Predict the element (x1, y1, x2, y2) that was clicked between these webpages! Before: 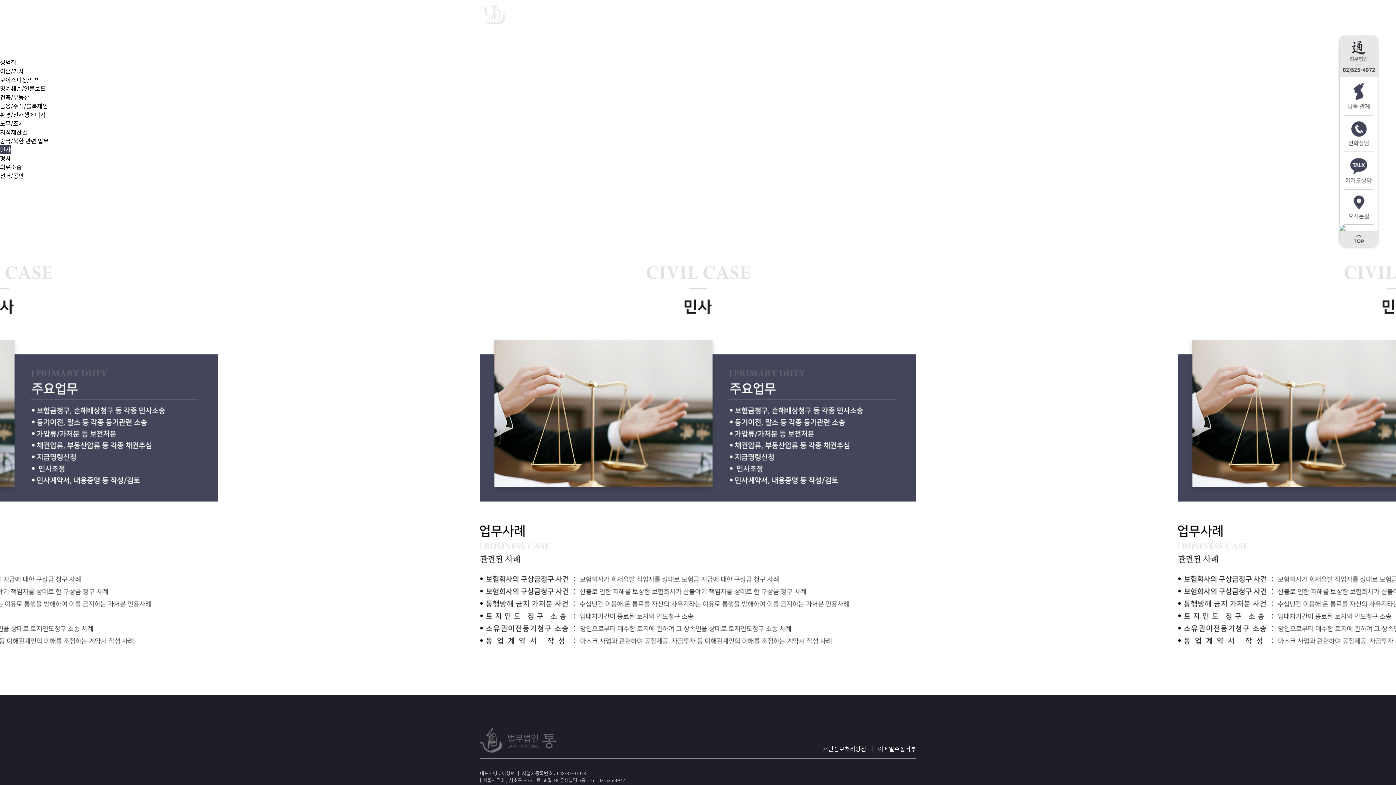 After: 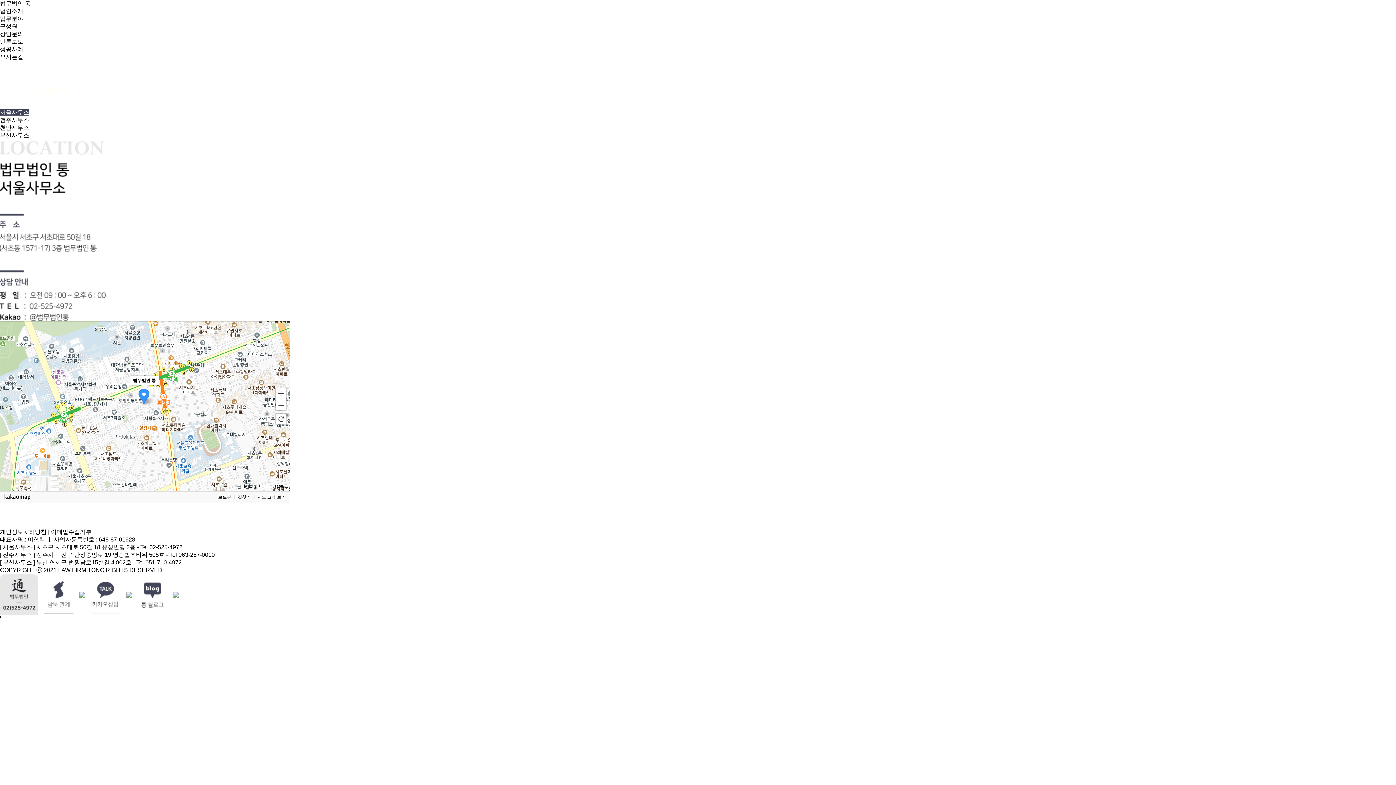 Action: label: 오시는길 bbox: (891, 7, 916, 21)